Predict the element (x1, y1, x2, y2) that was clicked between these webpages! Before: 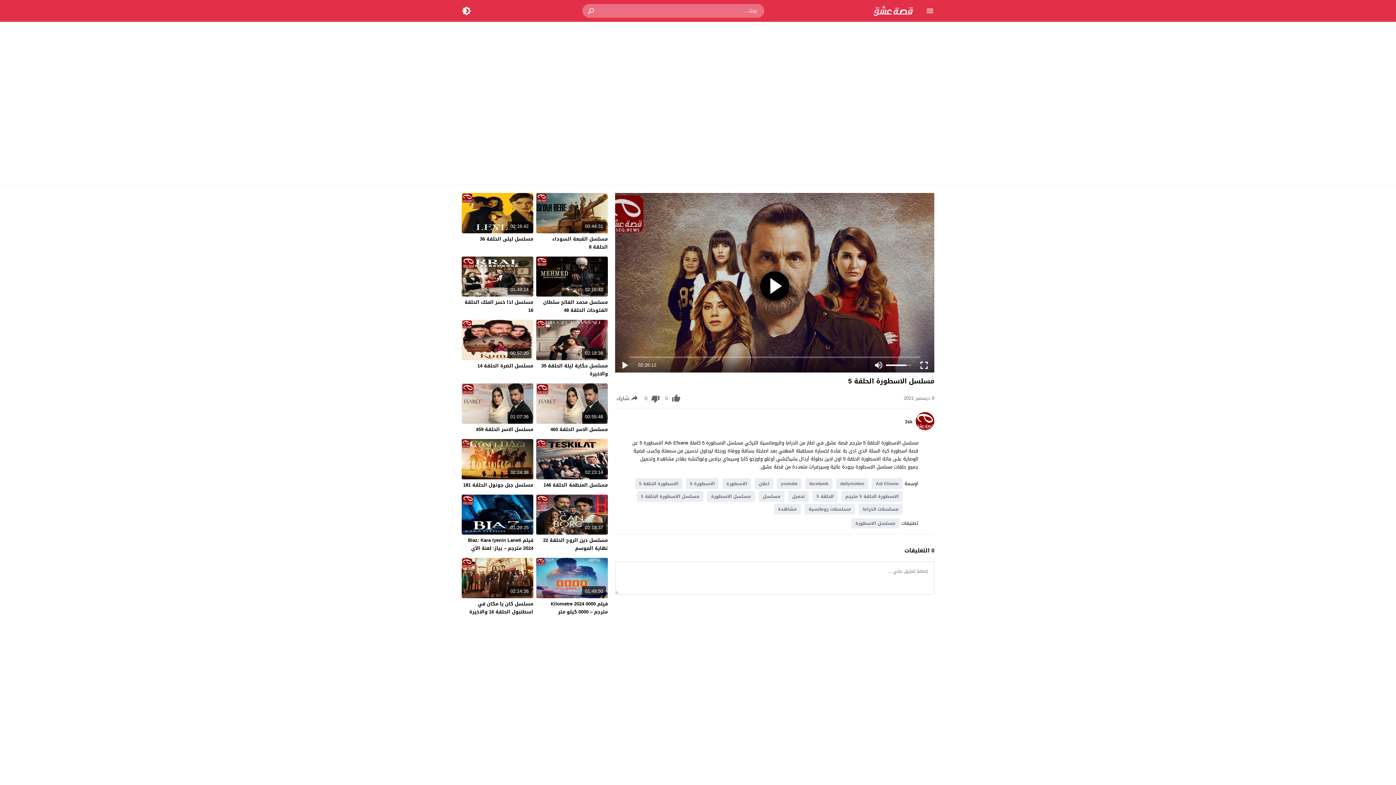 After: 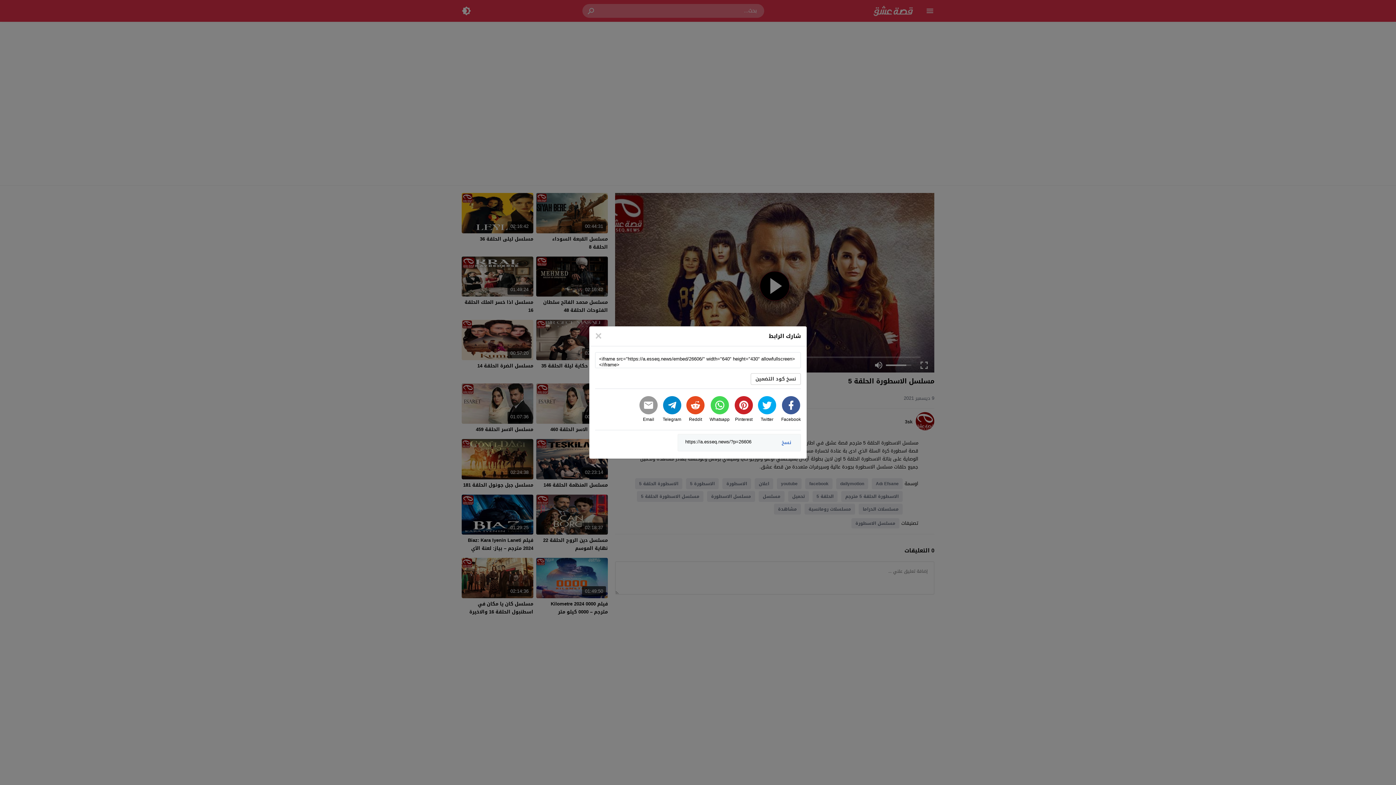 Action: bbox: (616, 393, 639, 404) label: 	شارك